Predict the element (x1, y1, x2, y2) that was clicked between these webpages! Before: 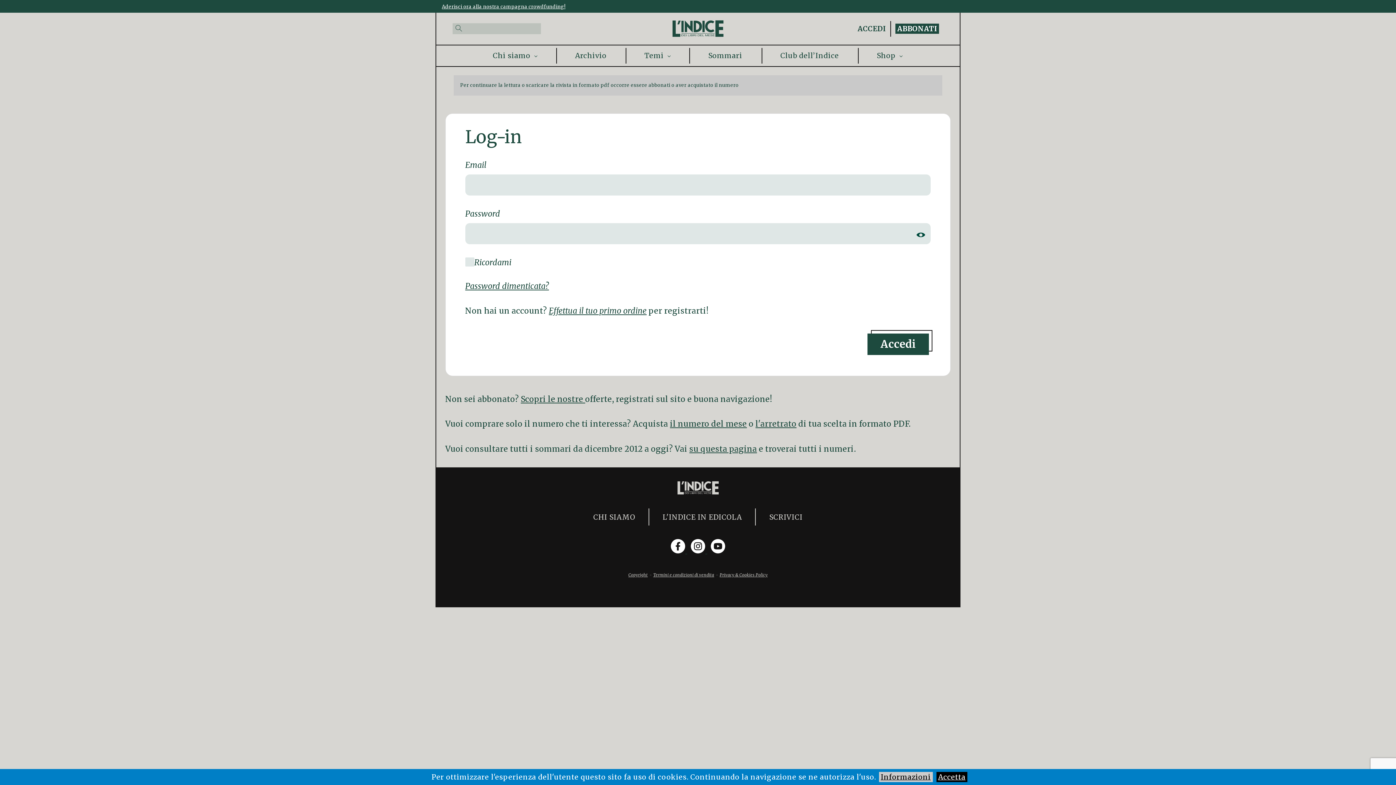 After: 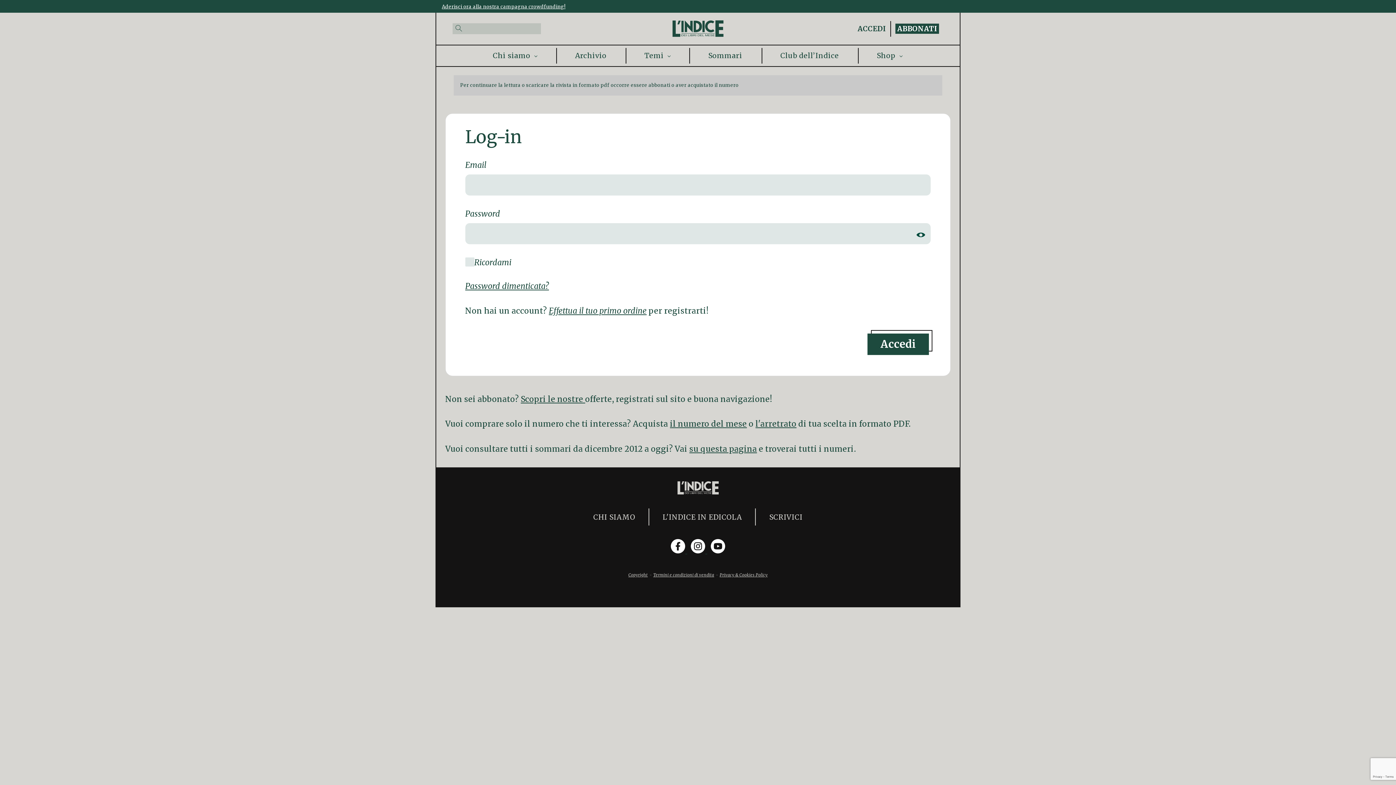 Action: bbox: (936, 772, 967, 782) label: Accetta